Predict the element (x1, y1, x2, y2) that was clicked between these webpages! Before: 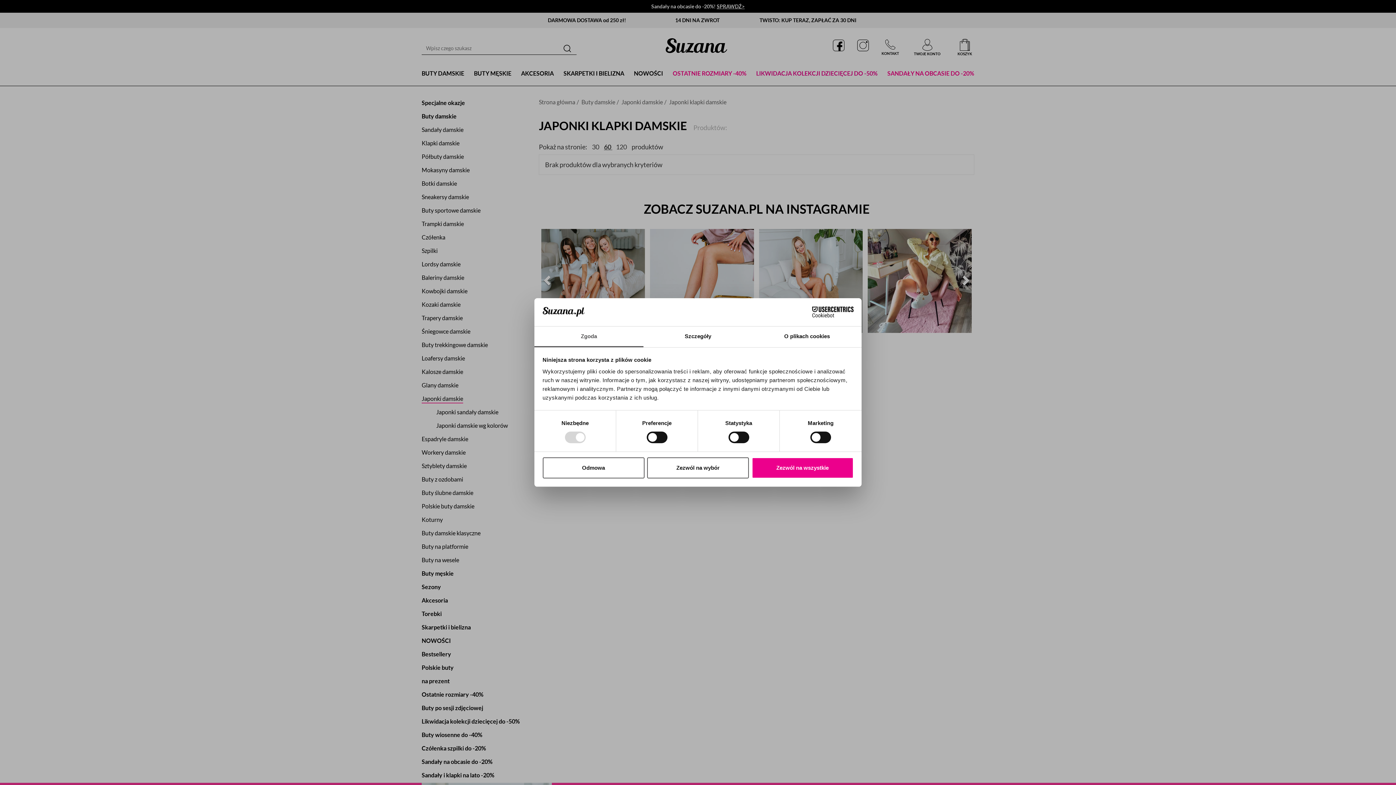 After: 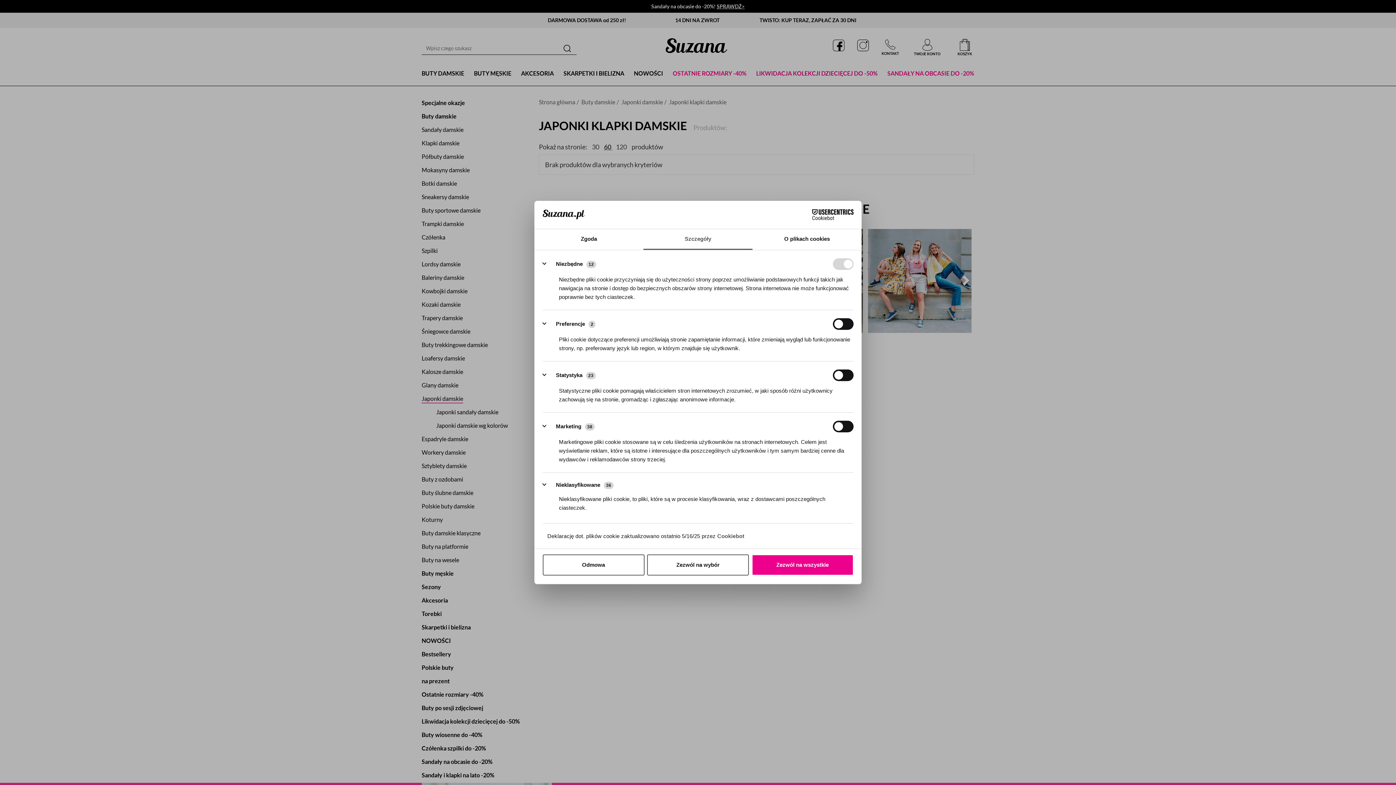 Action: label: Szczegóły bbox: (643, 326, 752, 347)